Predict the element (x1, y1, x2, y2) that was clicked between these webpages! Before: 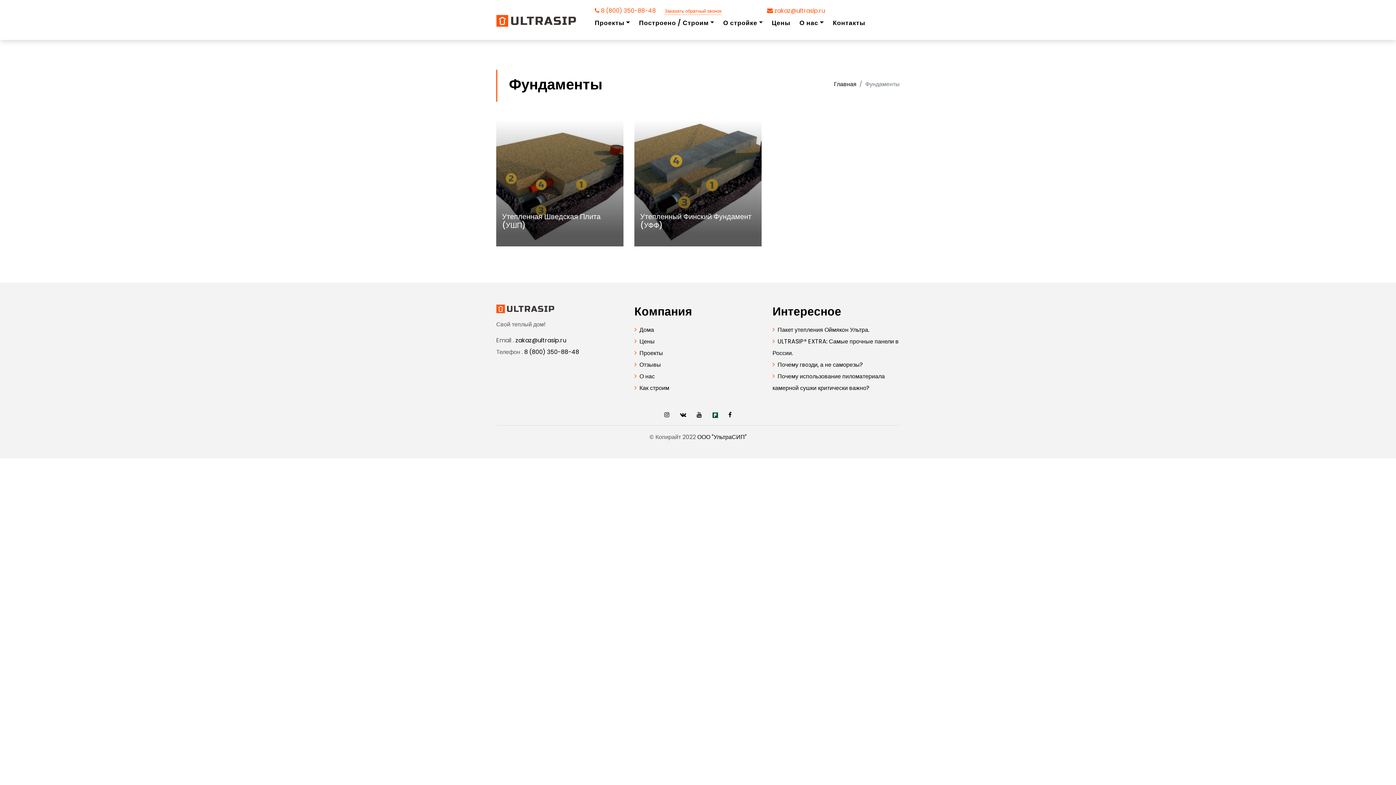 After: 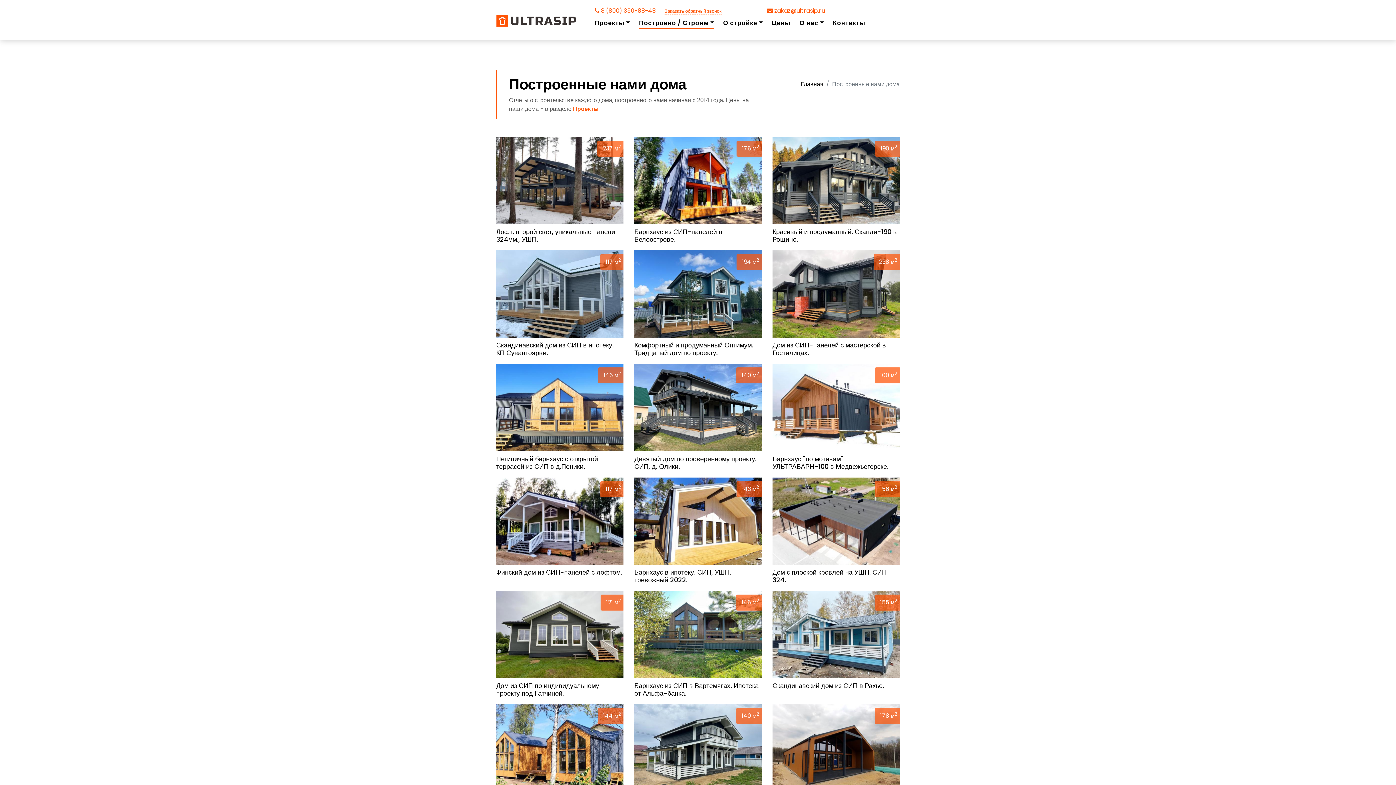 Action: label: Дома bbox: (639, 325, 654, 334)